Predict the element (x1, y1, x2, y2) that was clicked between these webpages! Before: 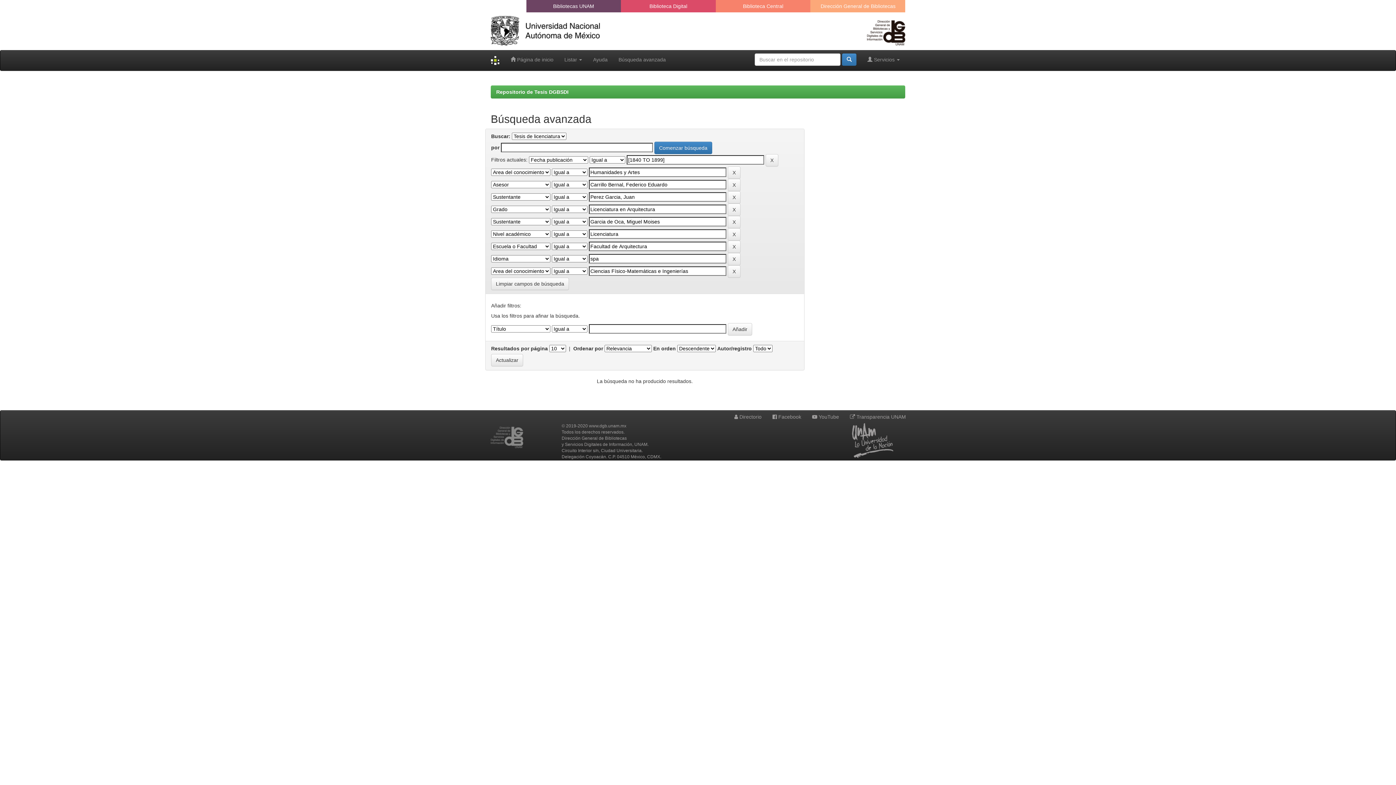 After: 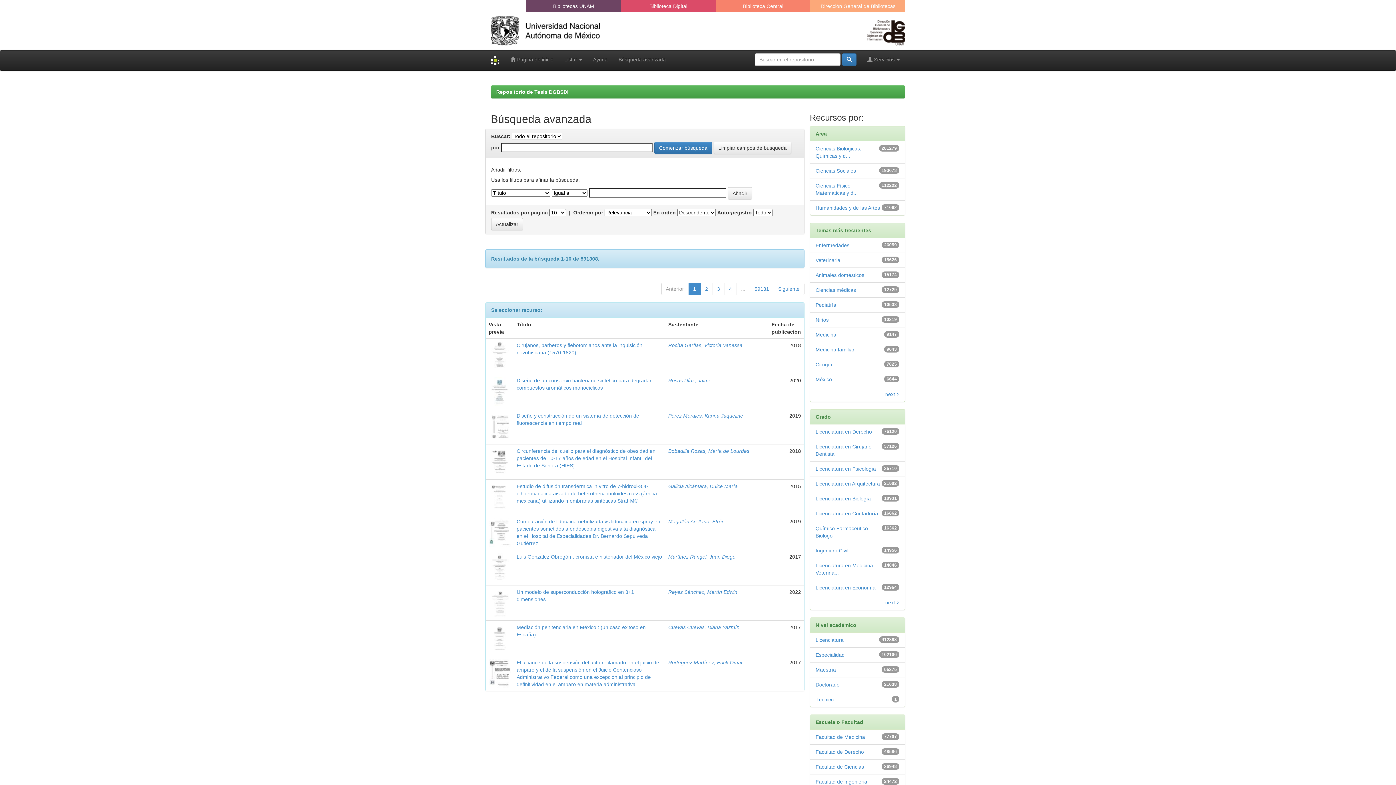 Action: label: Búsqueda avanzada bbox: (613, 50, 671, 68)